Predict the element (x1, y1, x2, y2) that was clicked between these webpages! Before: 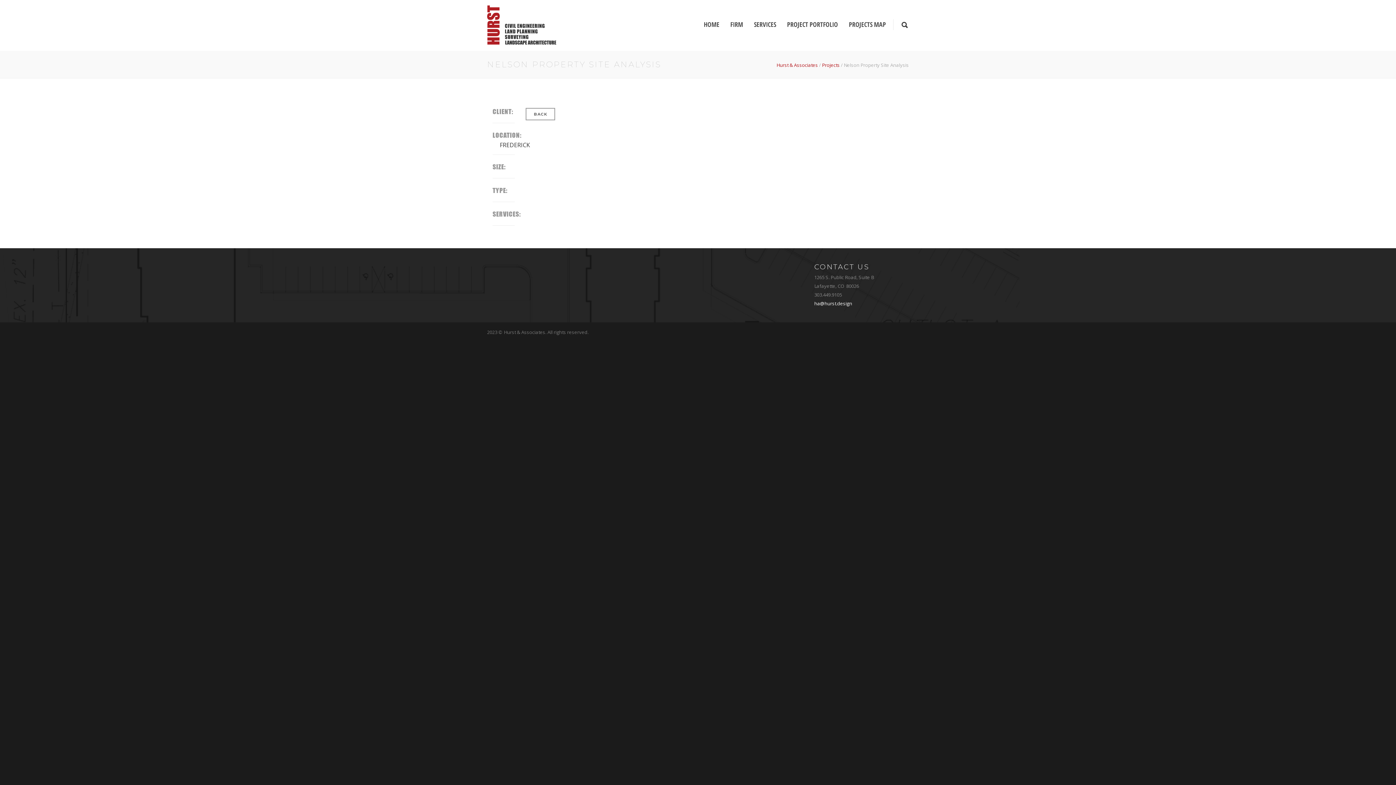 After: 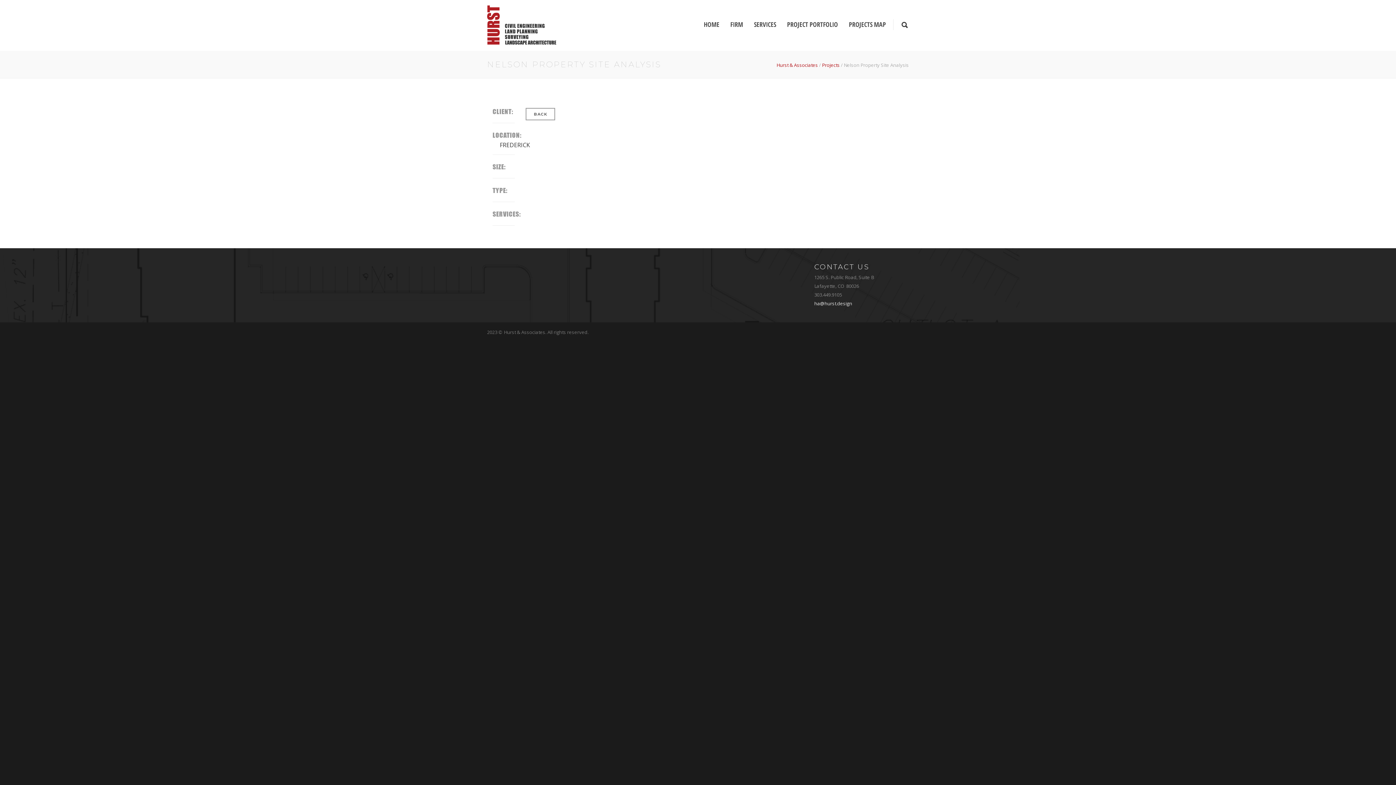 Action: label: ha@hurst.design bbox: (814, 300, 852, 306)